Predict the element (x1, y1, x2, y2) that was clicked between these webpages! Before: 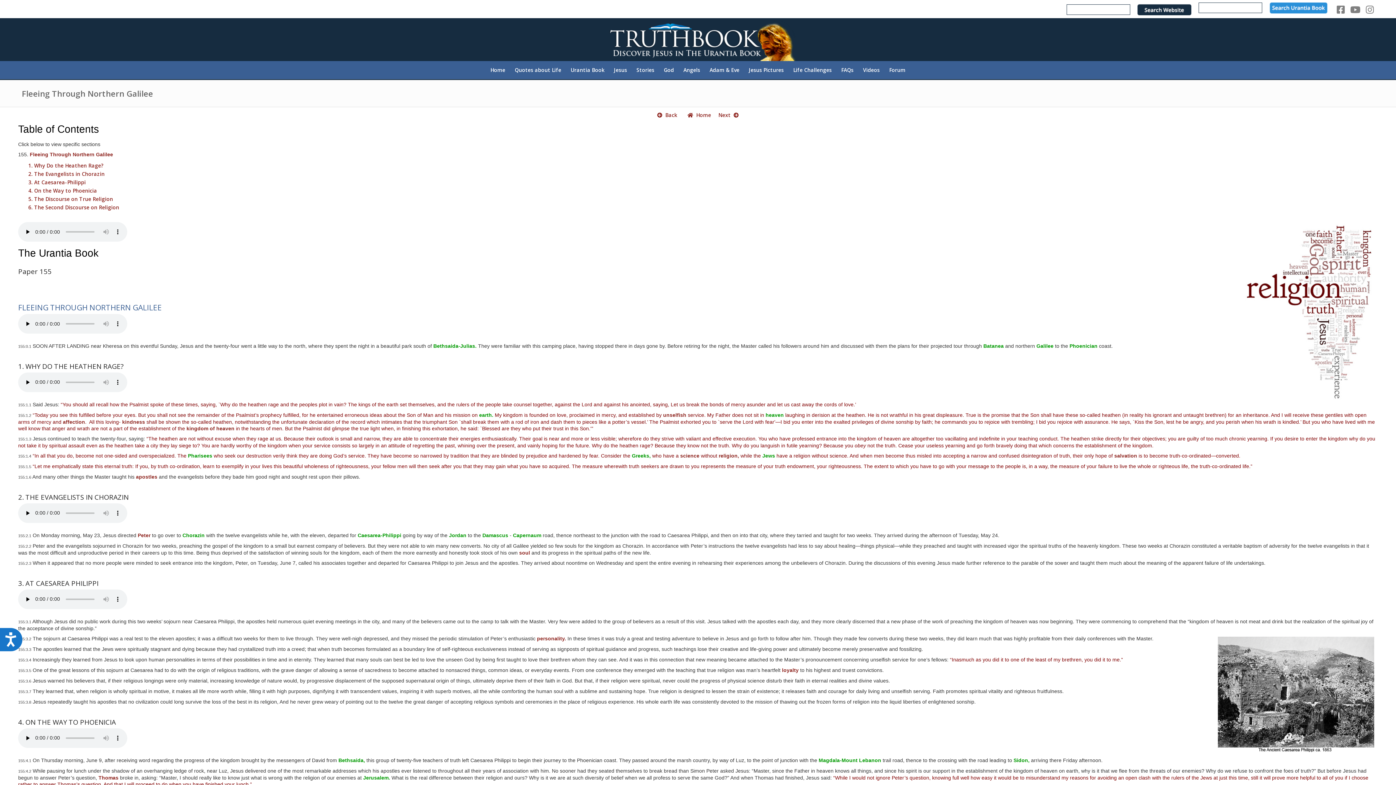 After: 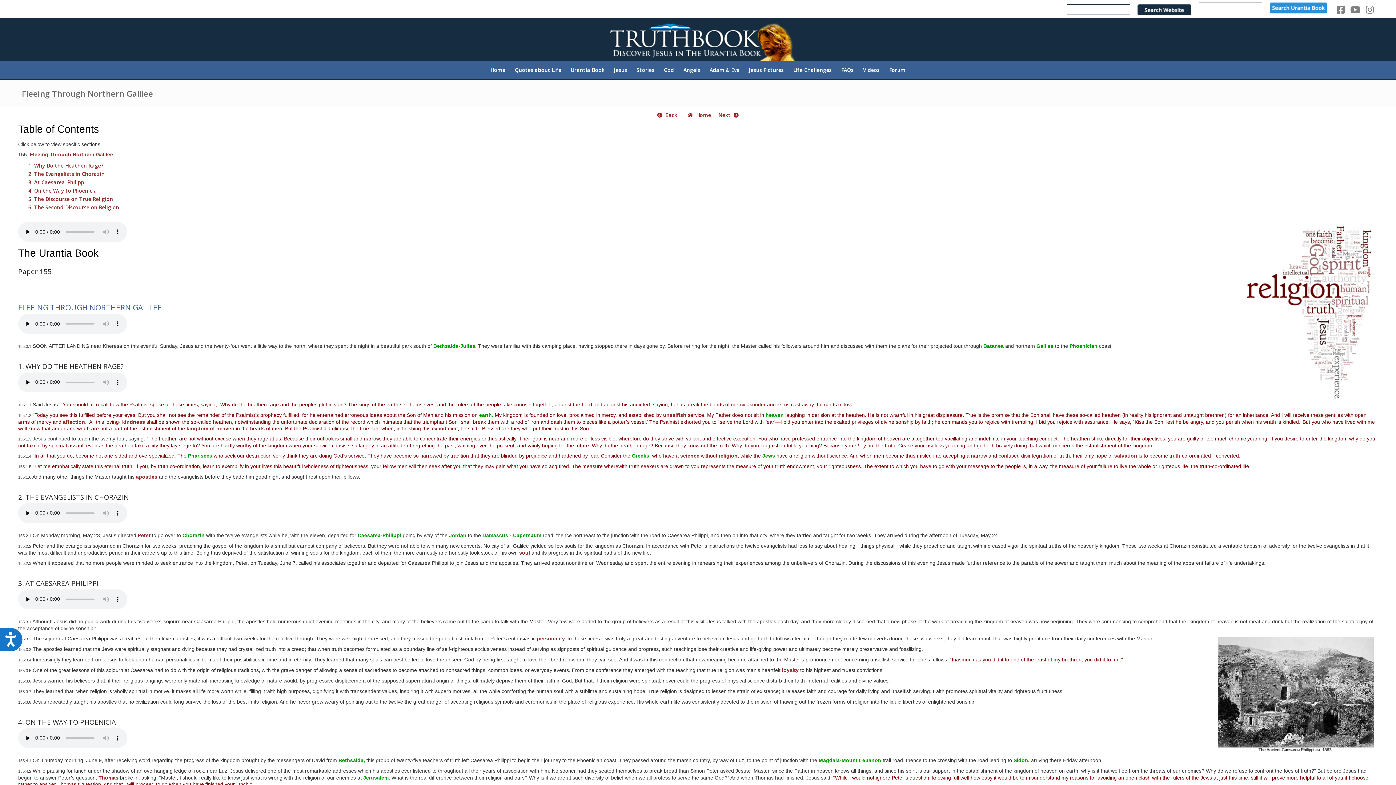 Action: bbox: (433, 343, 476, 349) label: Bethsaida-Julias.